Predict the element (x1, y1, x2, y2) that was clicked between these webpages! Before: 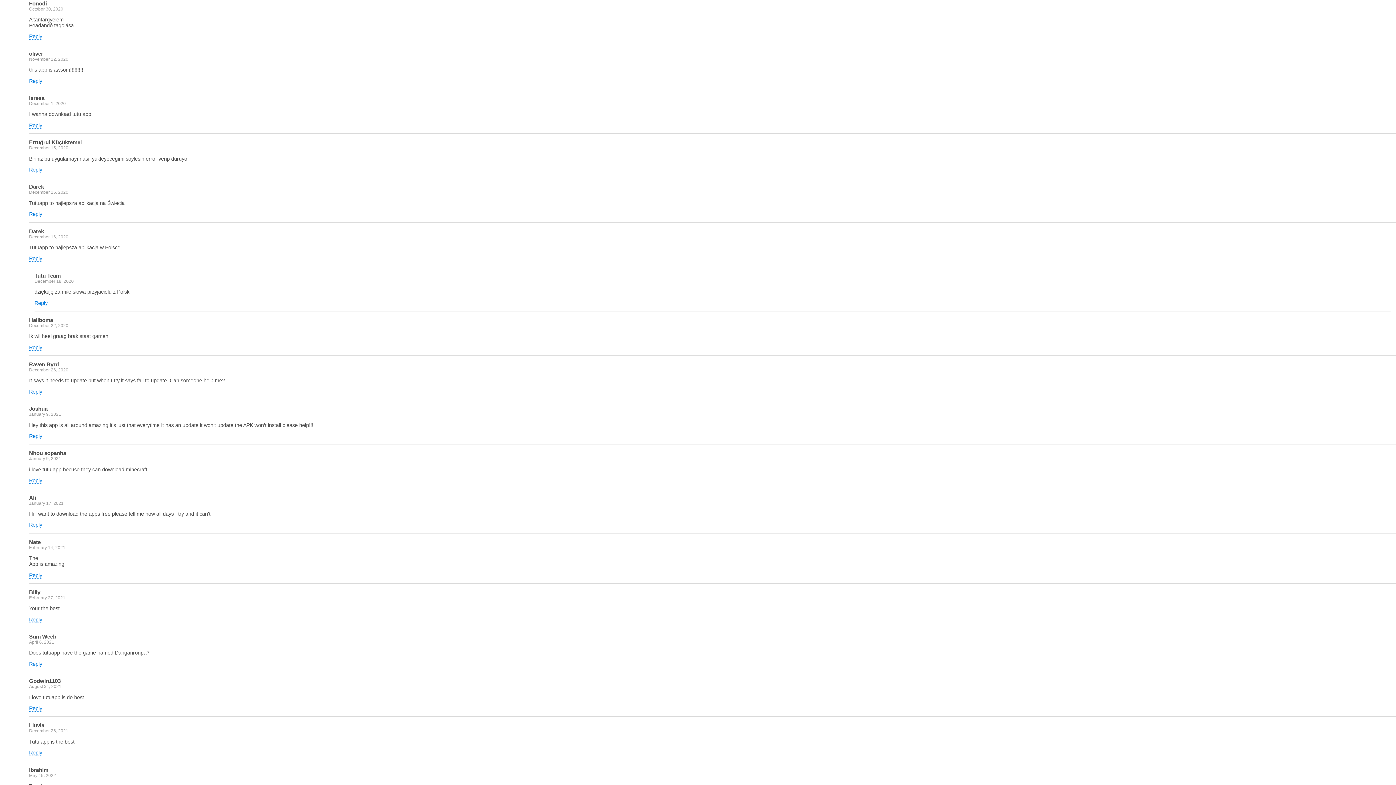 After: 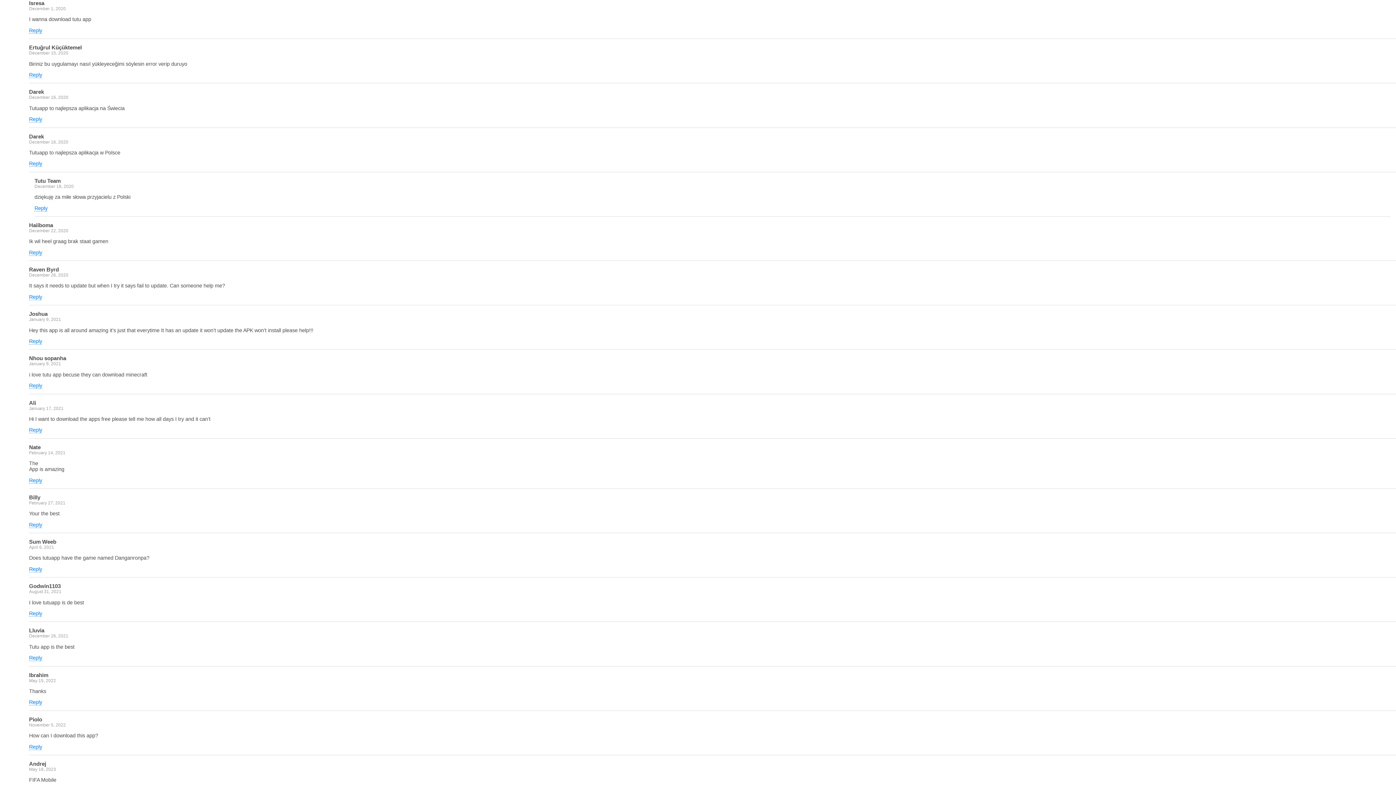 Action: label: Reply bbox: (29, 122, 42, 128)